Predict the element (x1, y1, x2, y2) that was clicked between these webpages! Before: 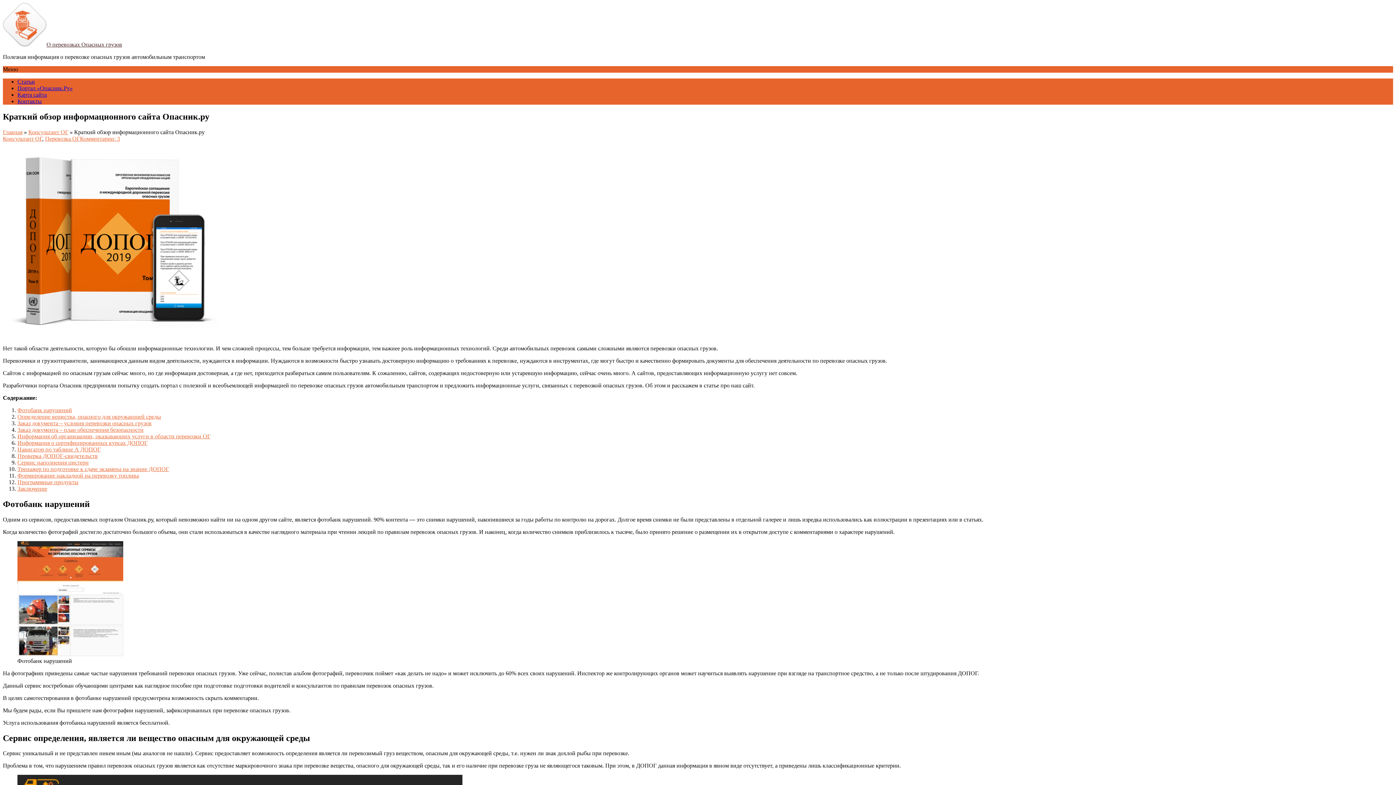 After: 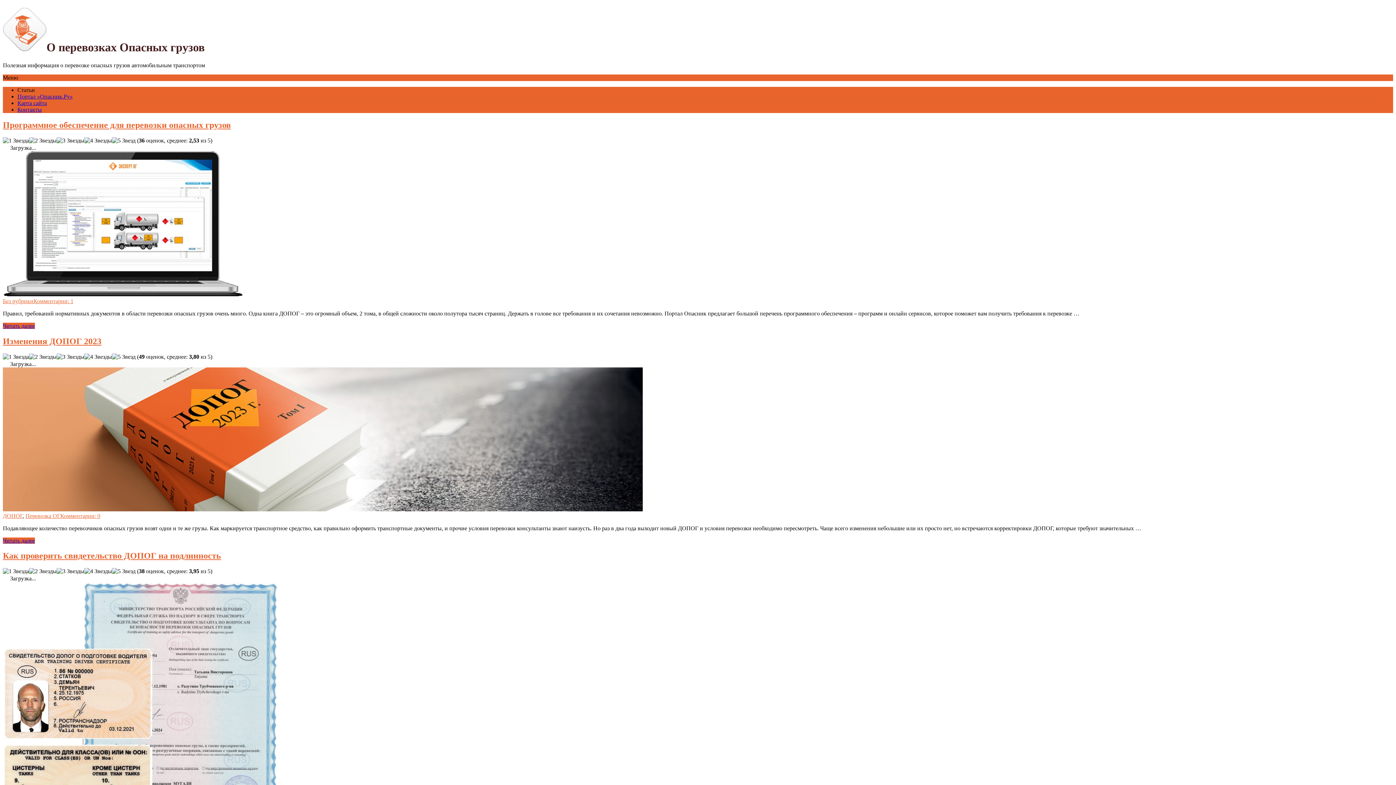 Action: label: Главная bbox: (2, 129, 22, 135)